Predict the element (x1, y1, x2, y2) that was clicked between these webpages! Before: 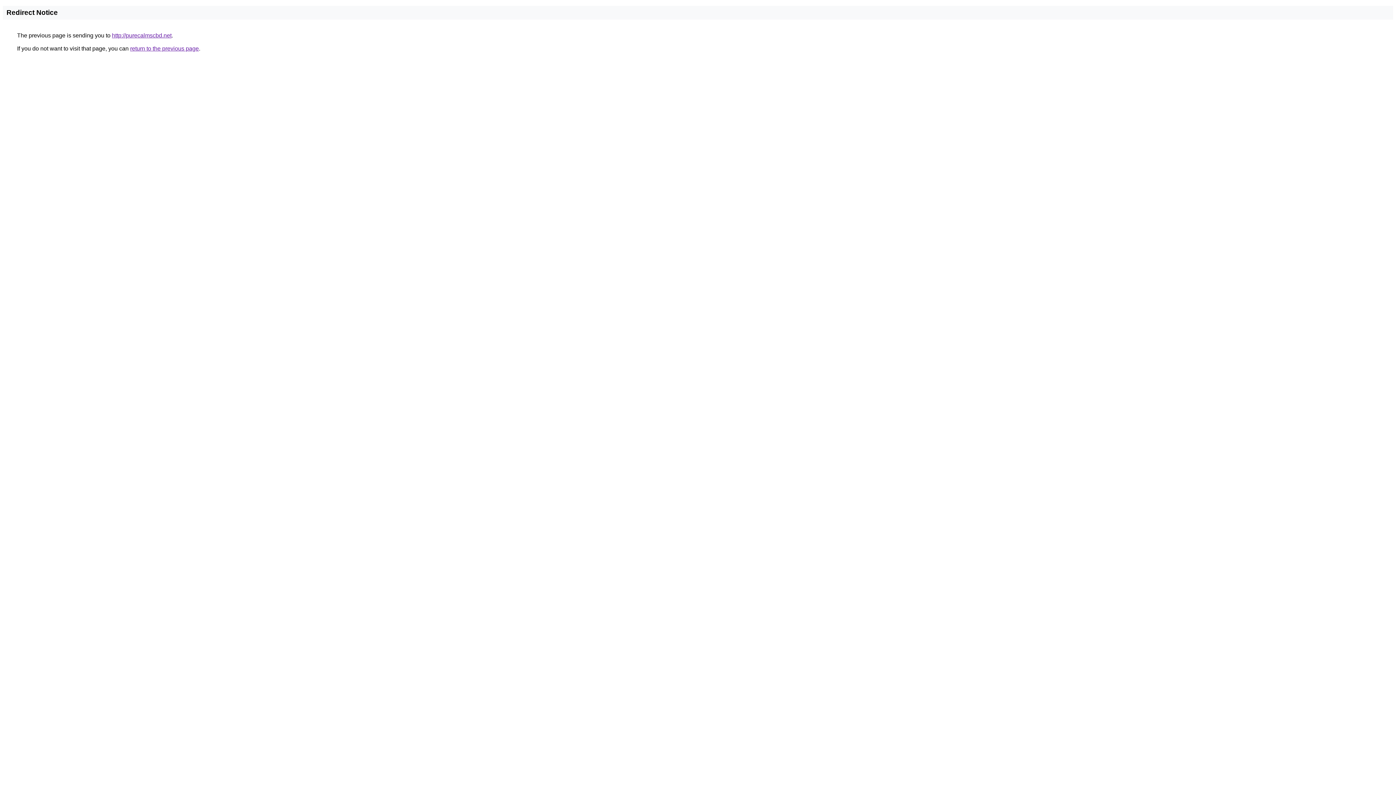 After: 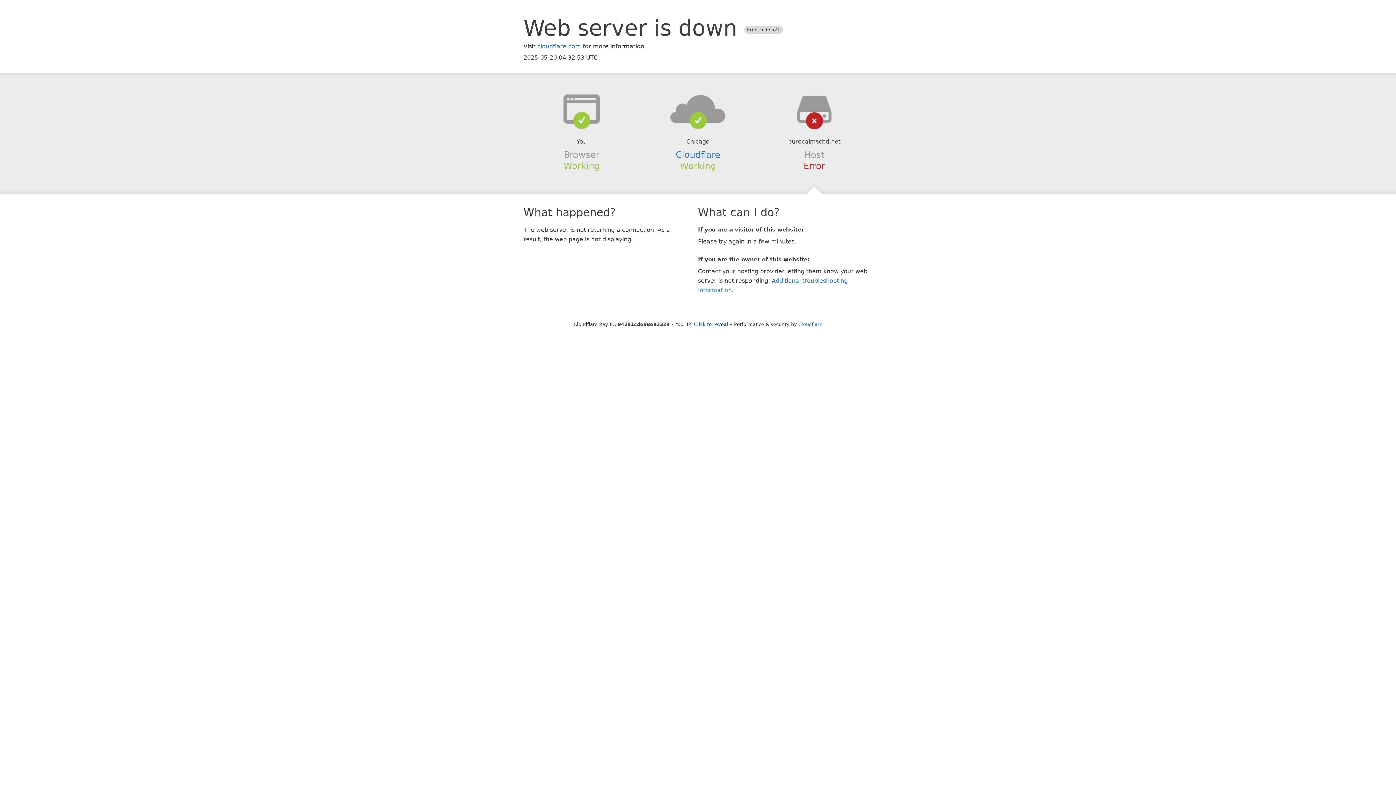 Action: bbox: (112, 32, 171, 38) label: http://purecalmscbd.net